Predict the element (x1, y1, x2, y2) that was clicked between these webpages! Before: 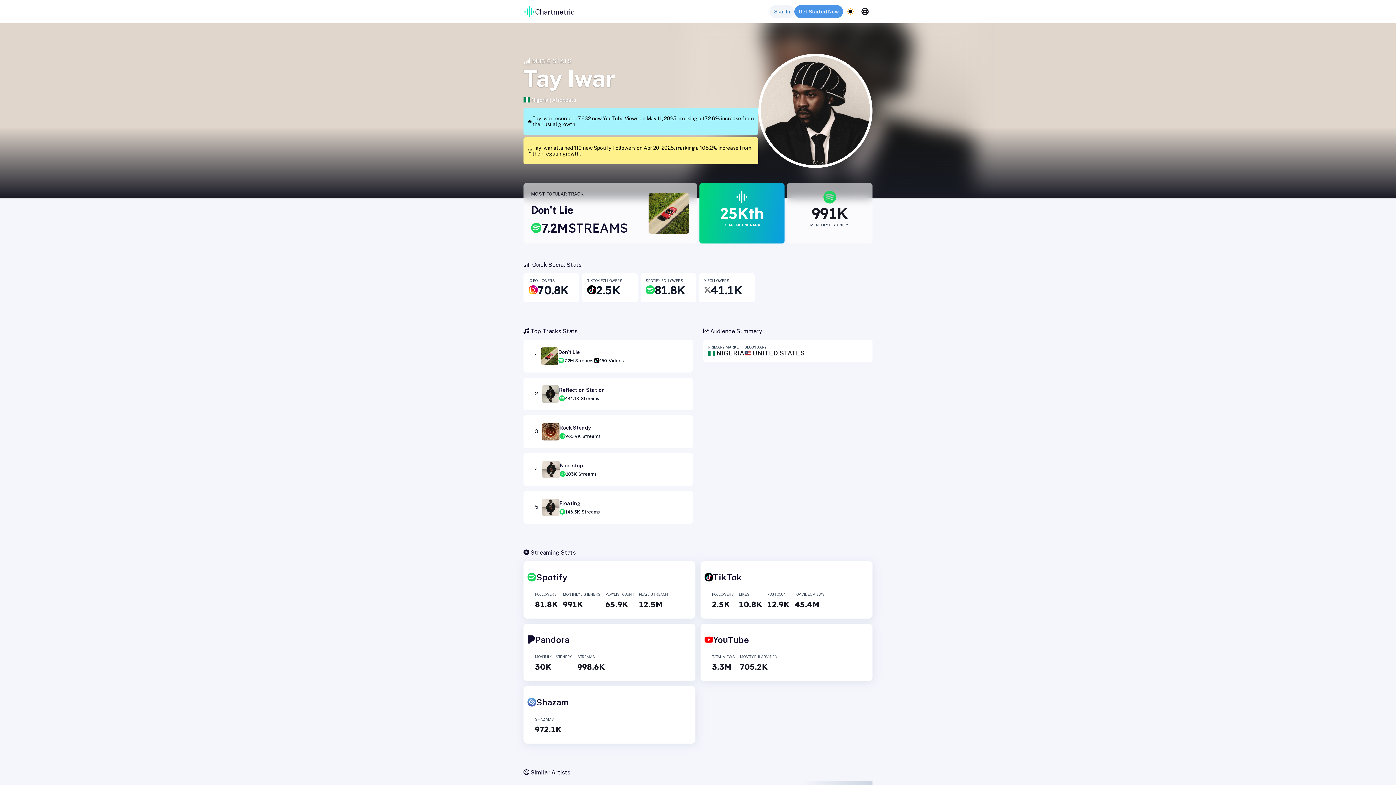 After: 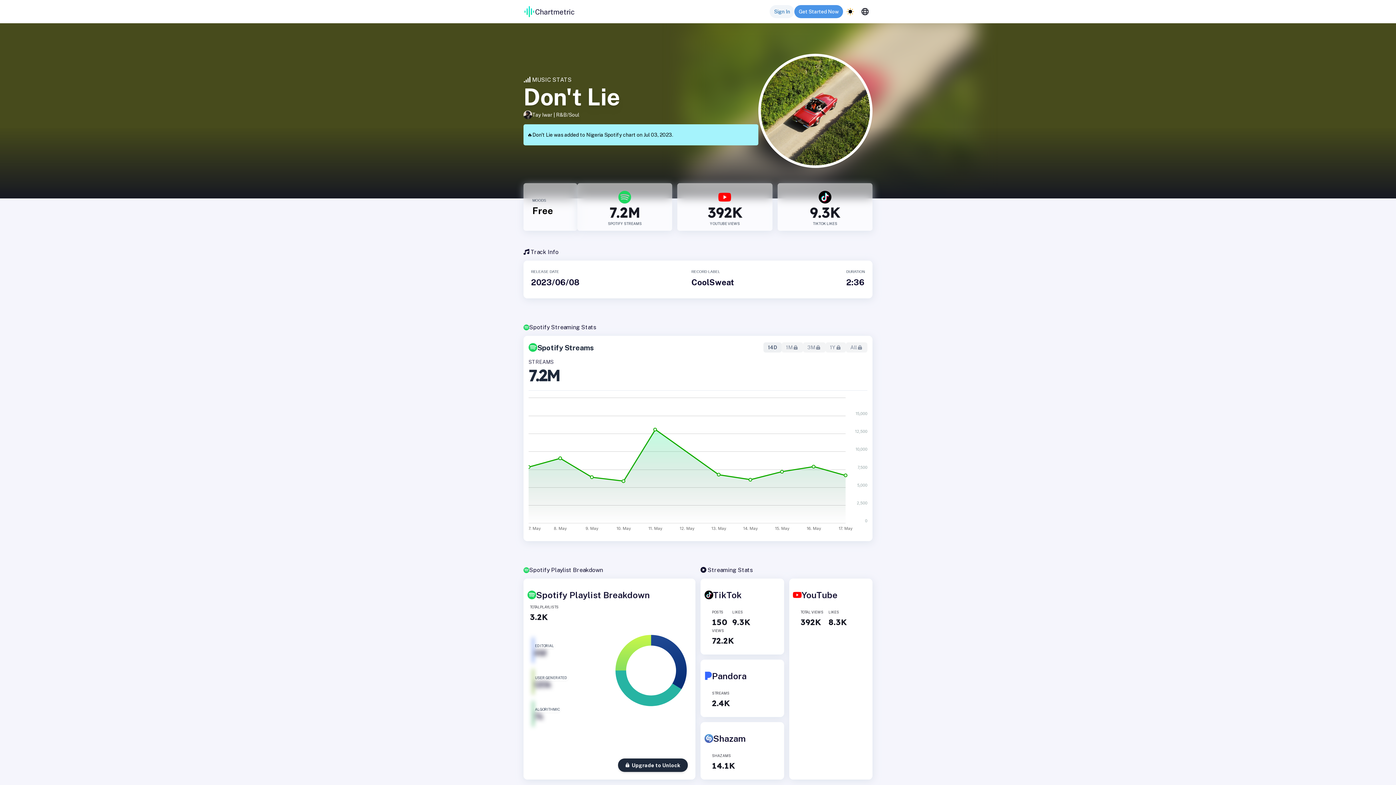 Action: label: Don't Lie bbox: (531, 204, 628, 216)